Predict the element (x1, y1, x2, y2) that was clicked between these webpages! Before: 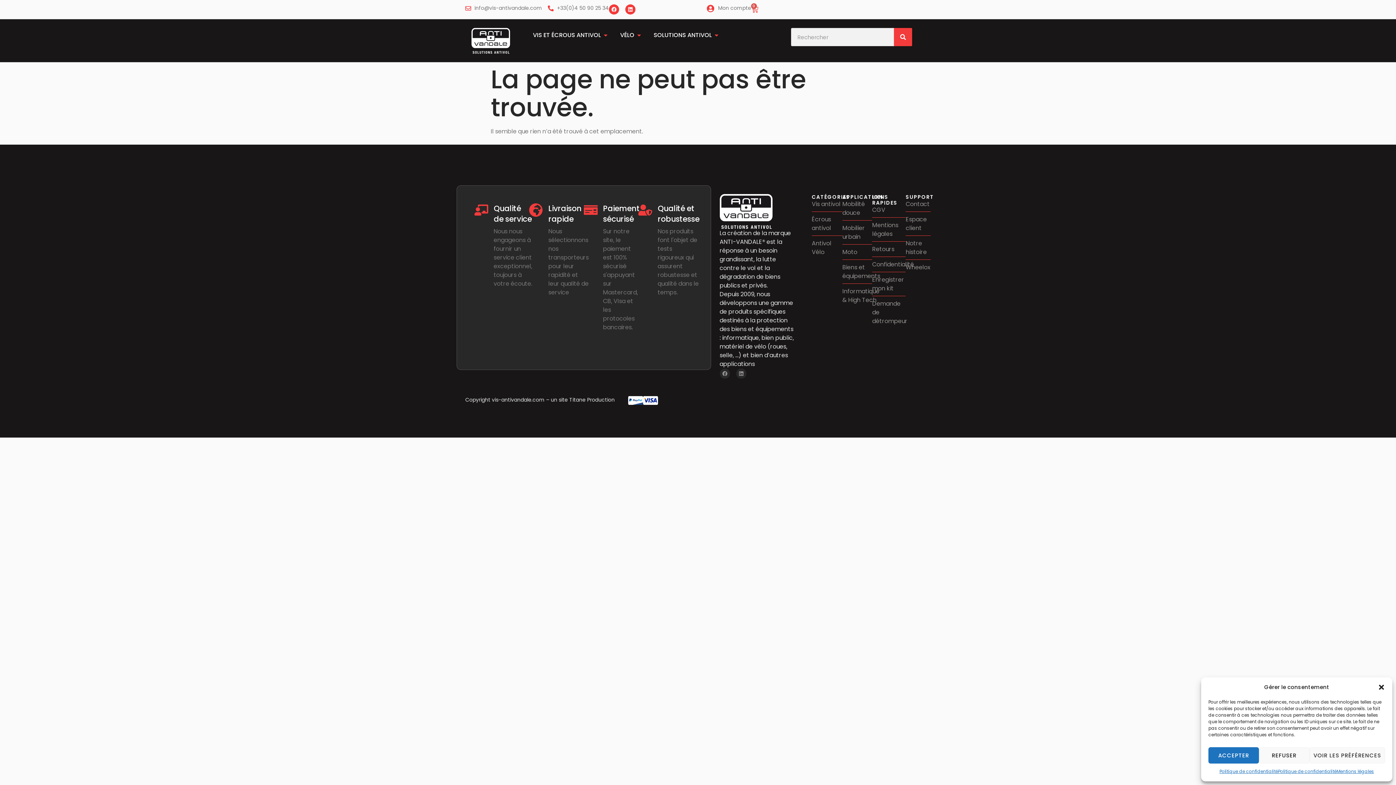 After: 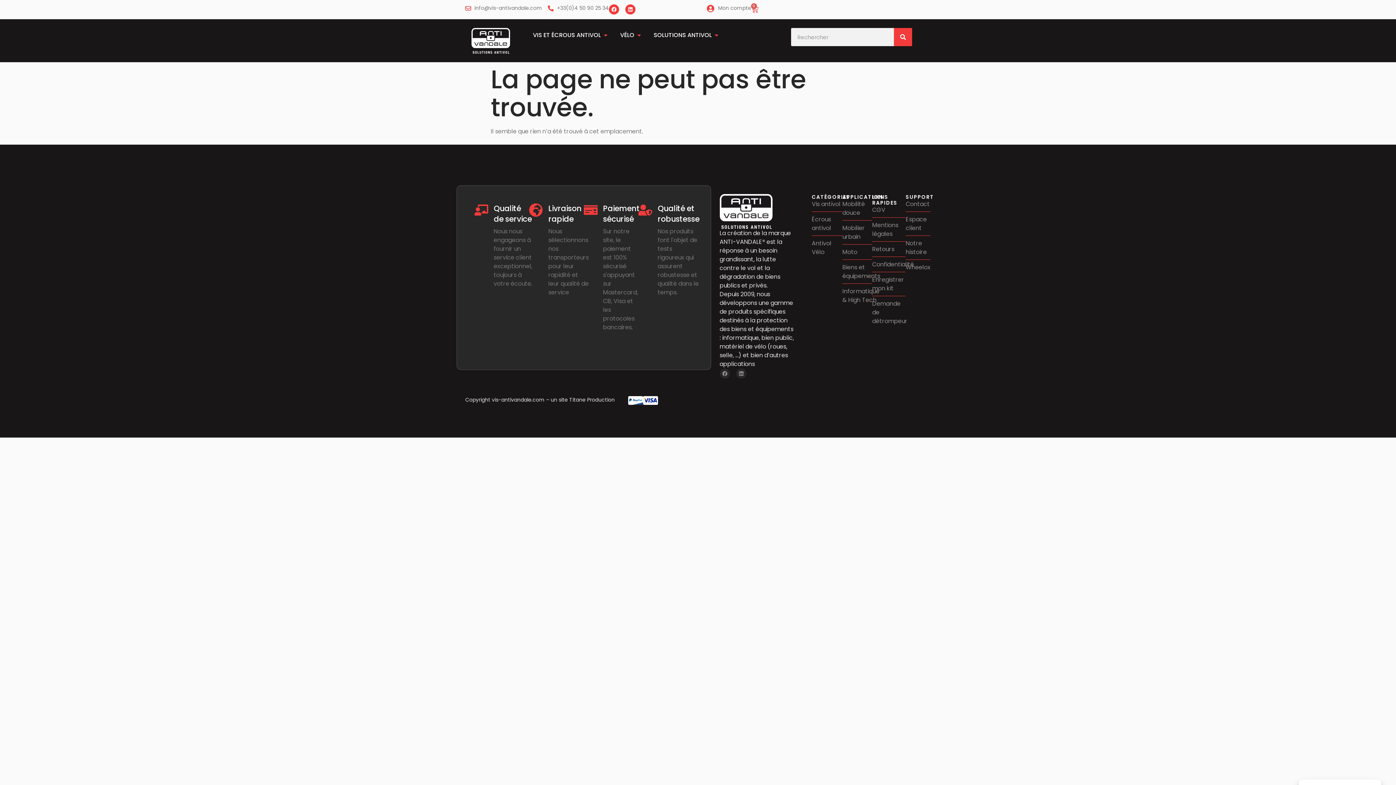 Action: bbox: (1208, 747, 1259, 764) label: ACCEPTER